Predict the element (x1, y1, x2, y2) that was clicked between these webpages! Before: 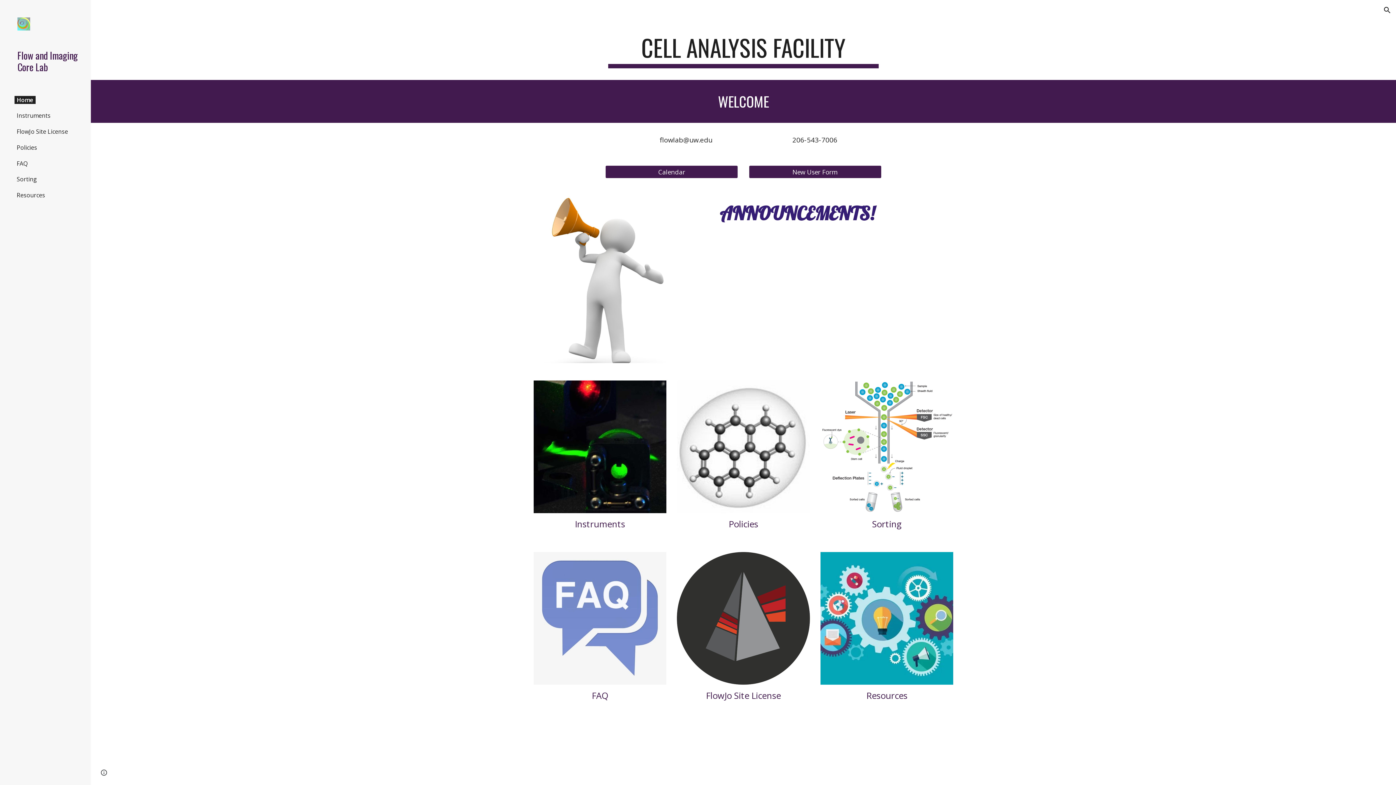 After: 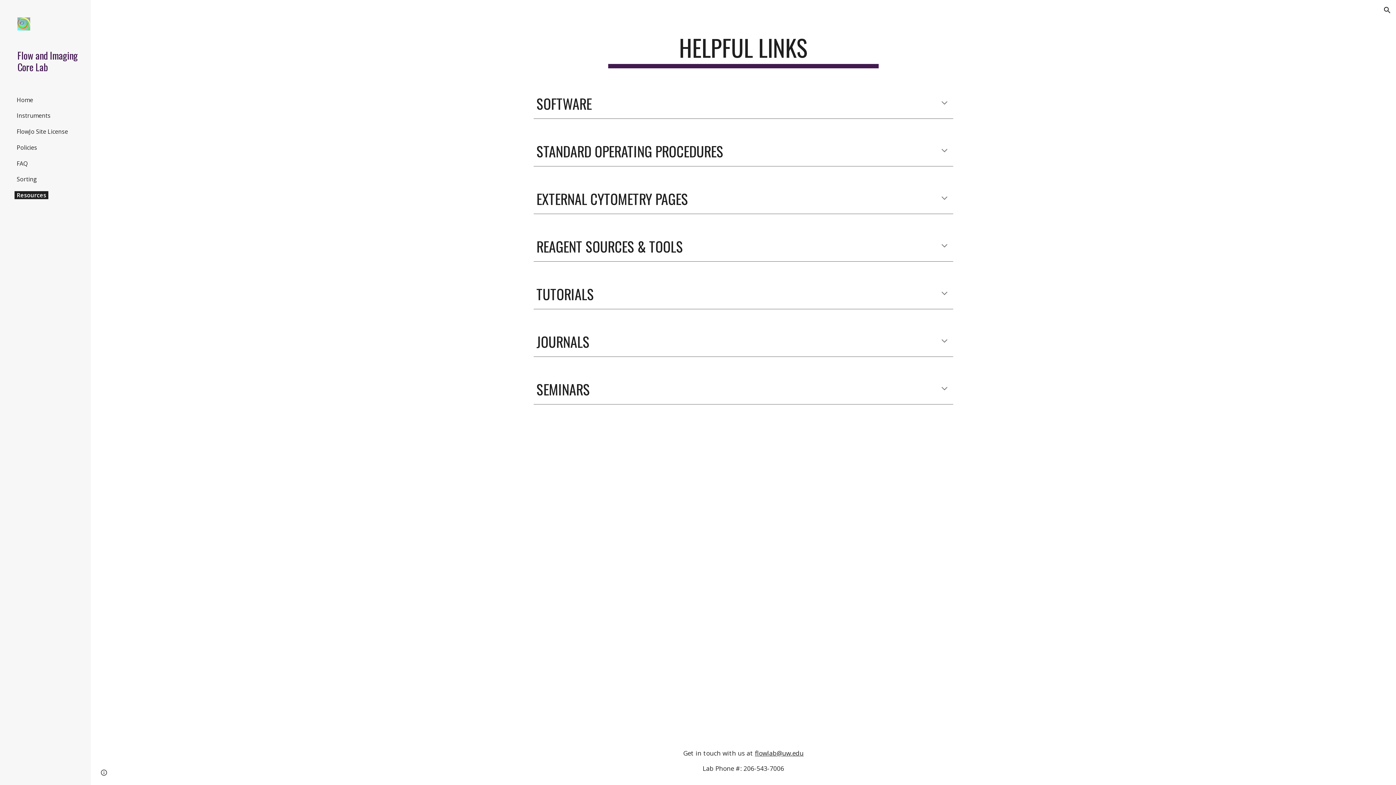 Action: label: Resources bbox: (14, 191, 47, 199)